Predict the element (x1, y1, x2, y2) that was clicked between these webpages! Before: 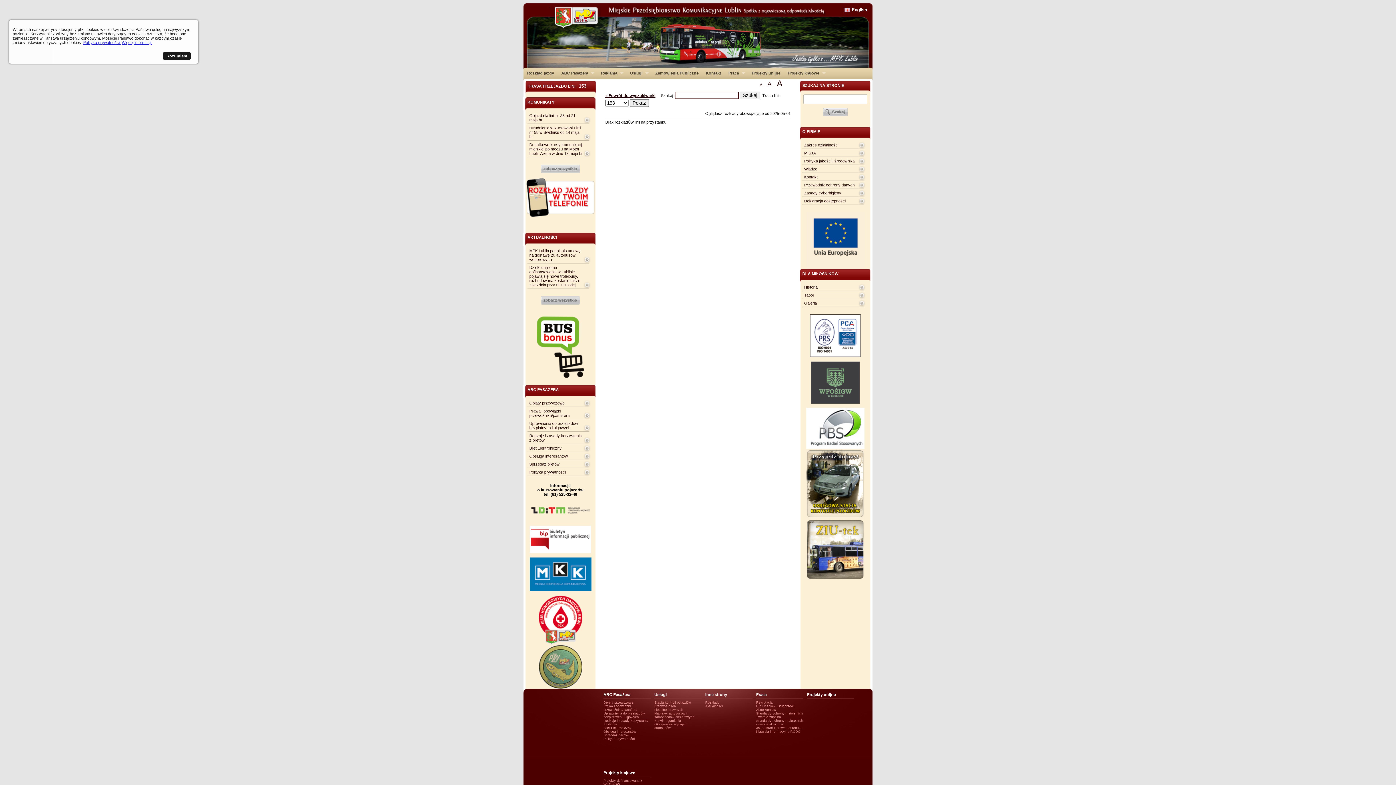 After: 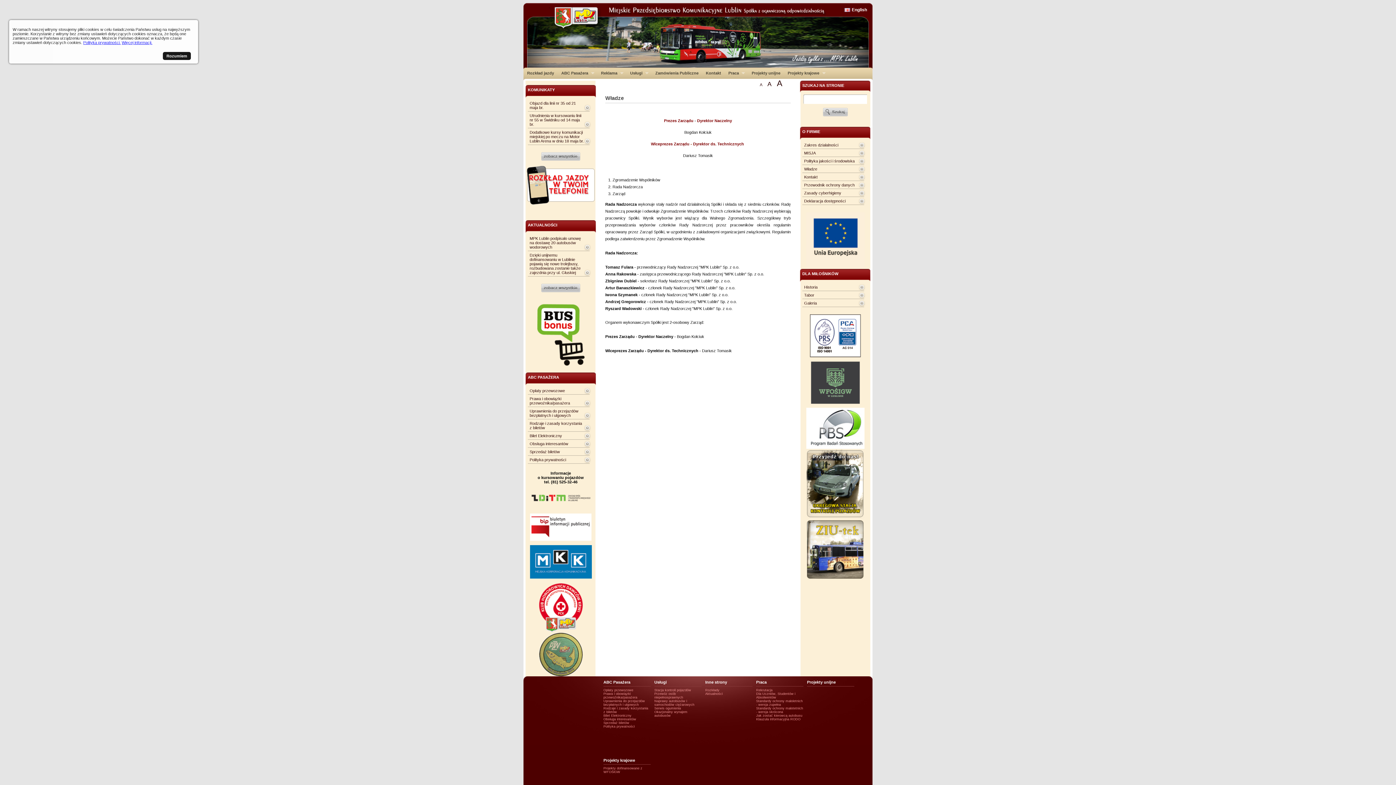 Action: label: Władze bbox: (804, 166, 817, 171)